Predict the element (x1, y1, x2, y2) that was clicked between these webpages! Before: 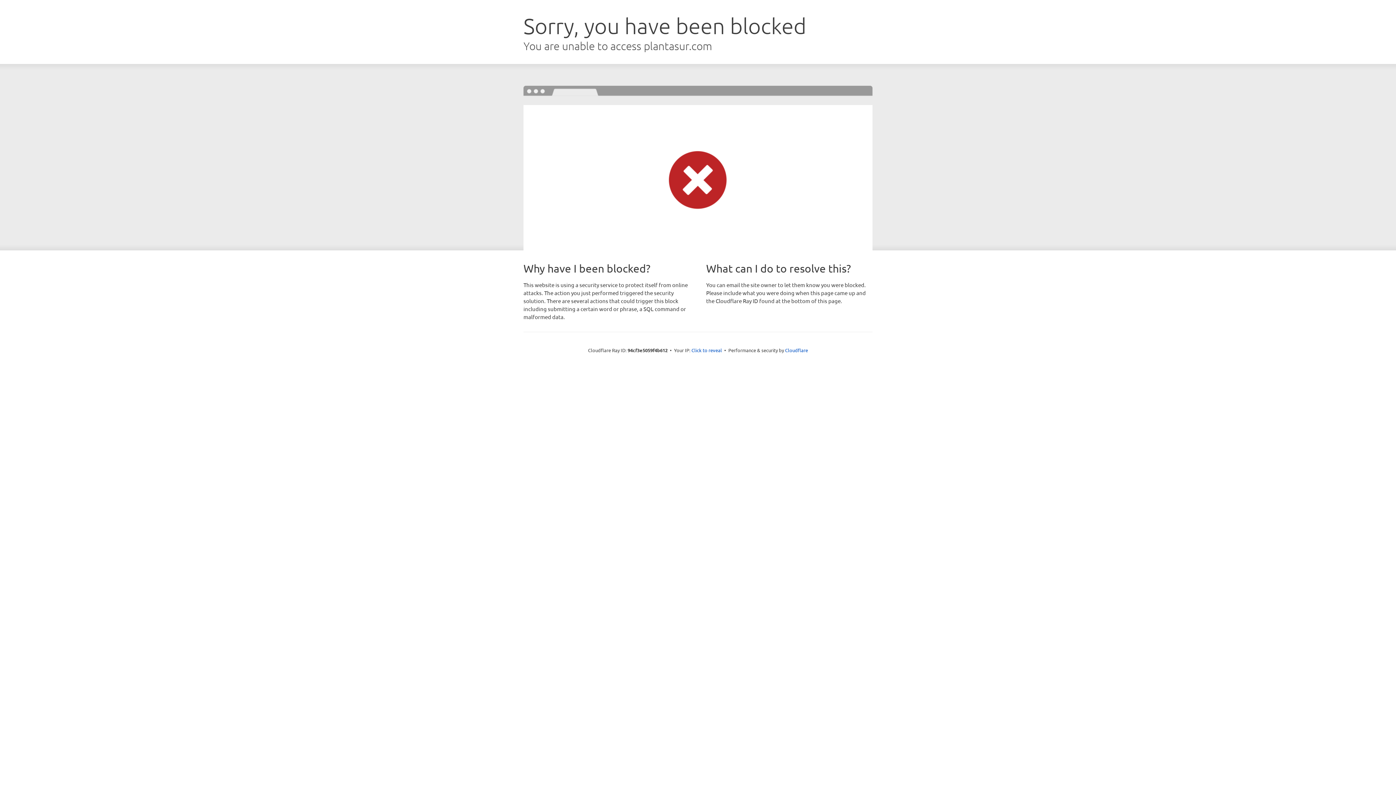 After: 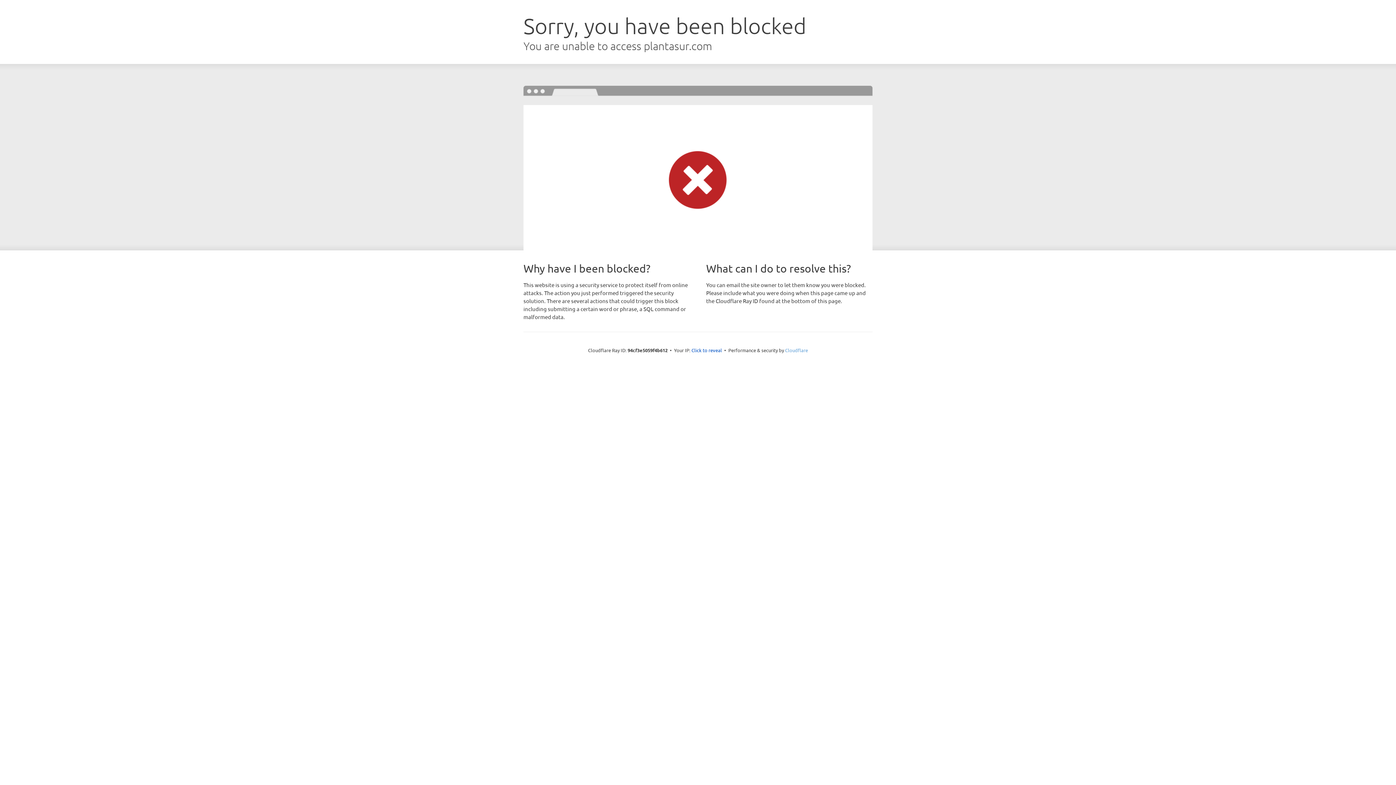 Action: label: Cloudflare bbox: (785, 347, 808, 353)